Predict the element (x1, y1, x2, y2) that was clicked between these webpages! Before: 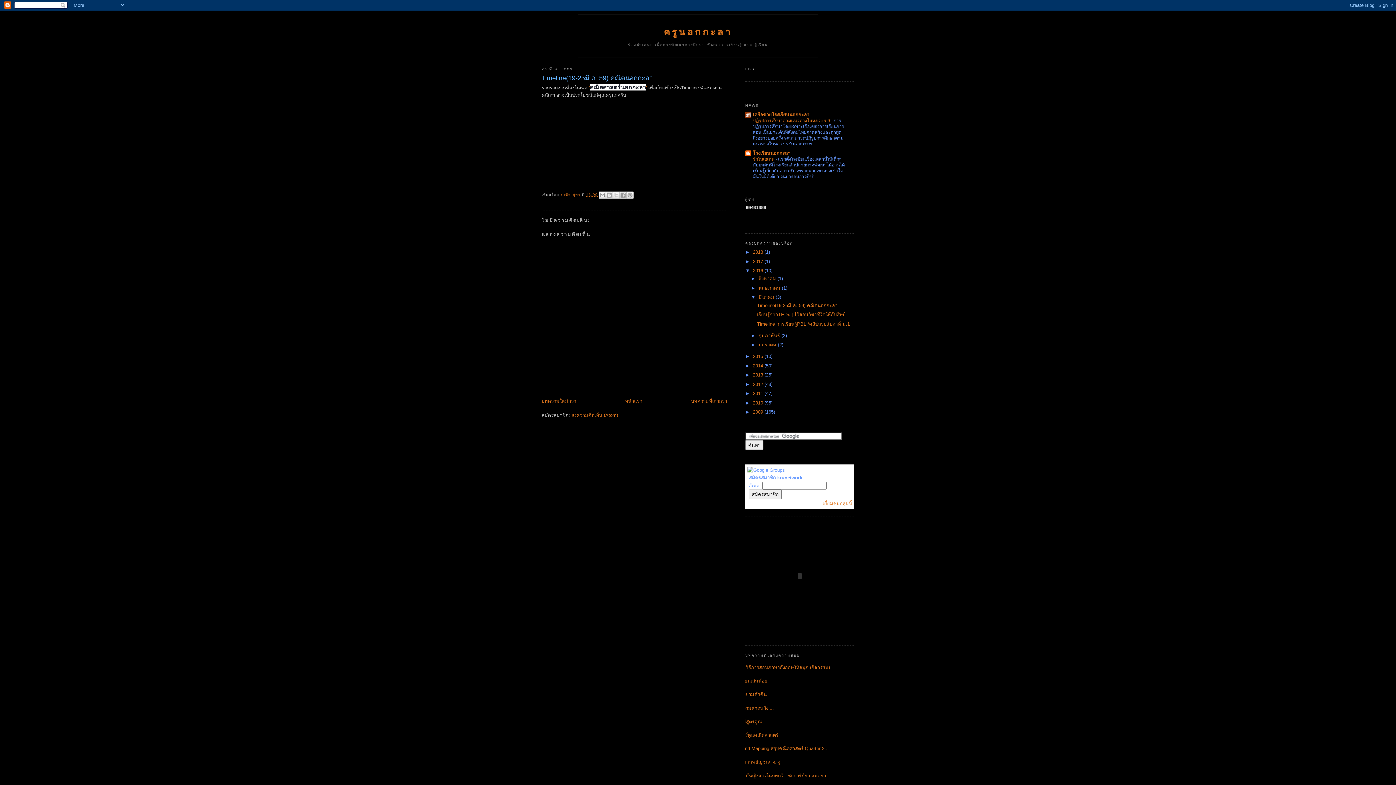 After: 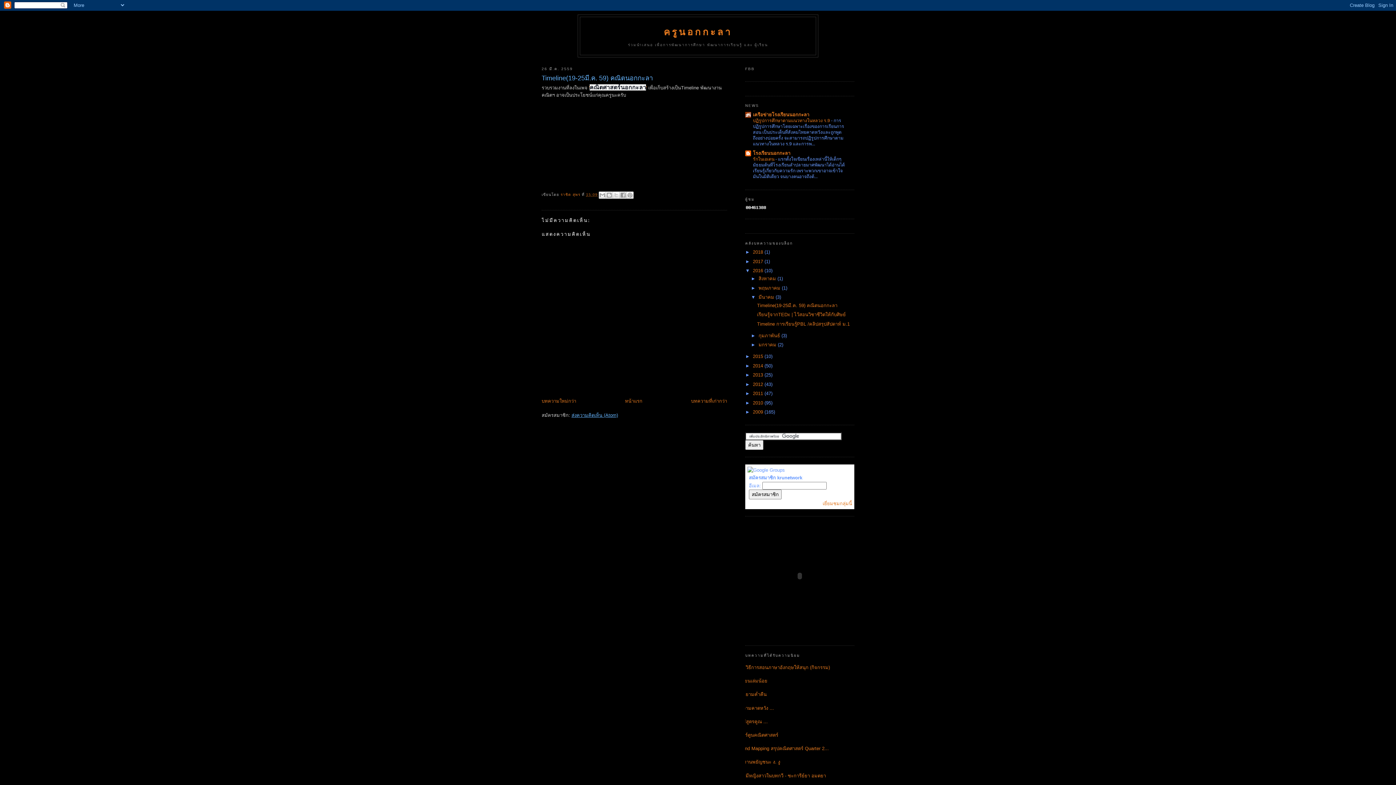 Action: bbox: (571, 412, 618, 418) label: ส่งความคิดเห็น (Atom)